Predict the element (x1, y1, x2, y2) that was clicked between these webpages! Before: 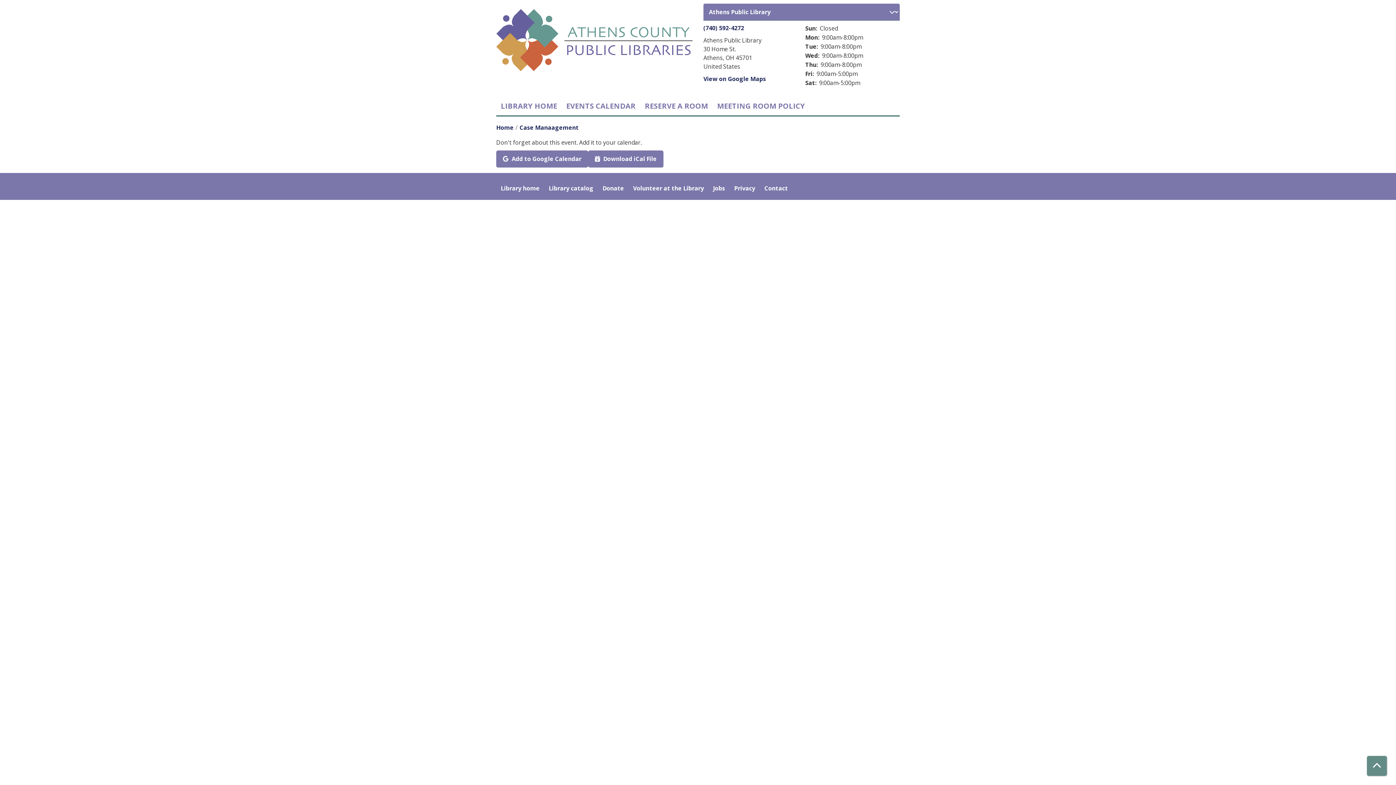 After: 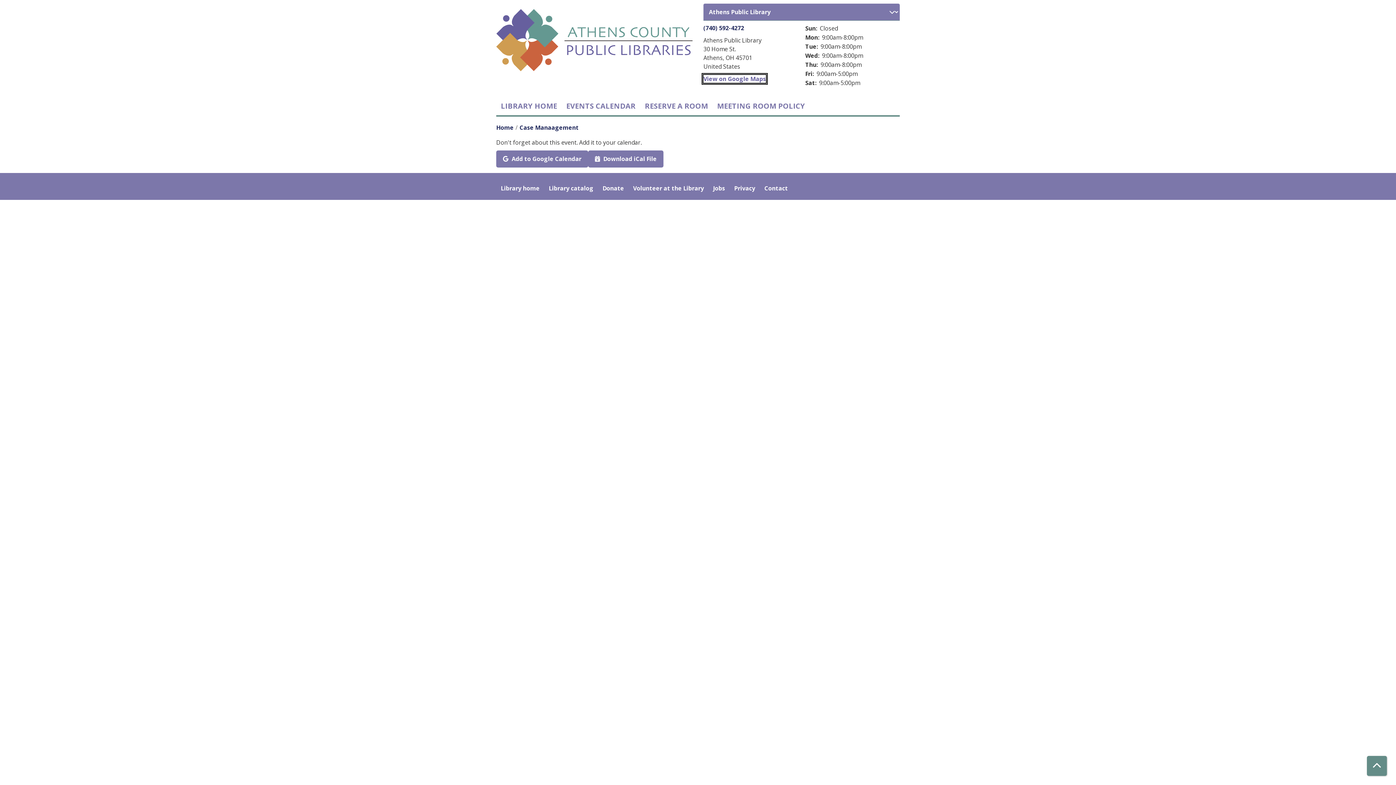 Action: label: View on Google Maps bbox: (703, 74, 766, 82)